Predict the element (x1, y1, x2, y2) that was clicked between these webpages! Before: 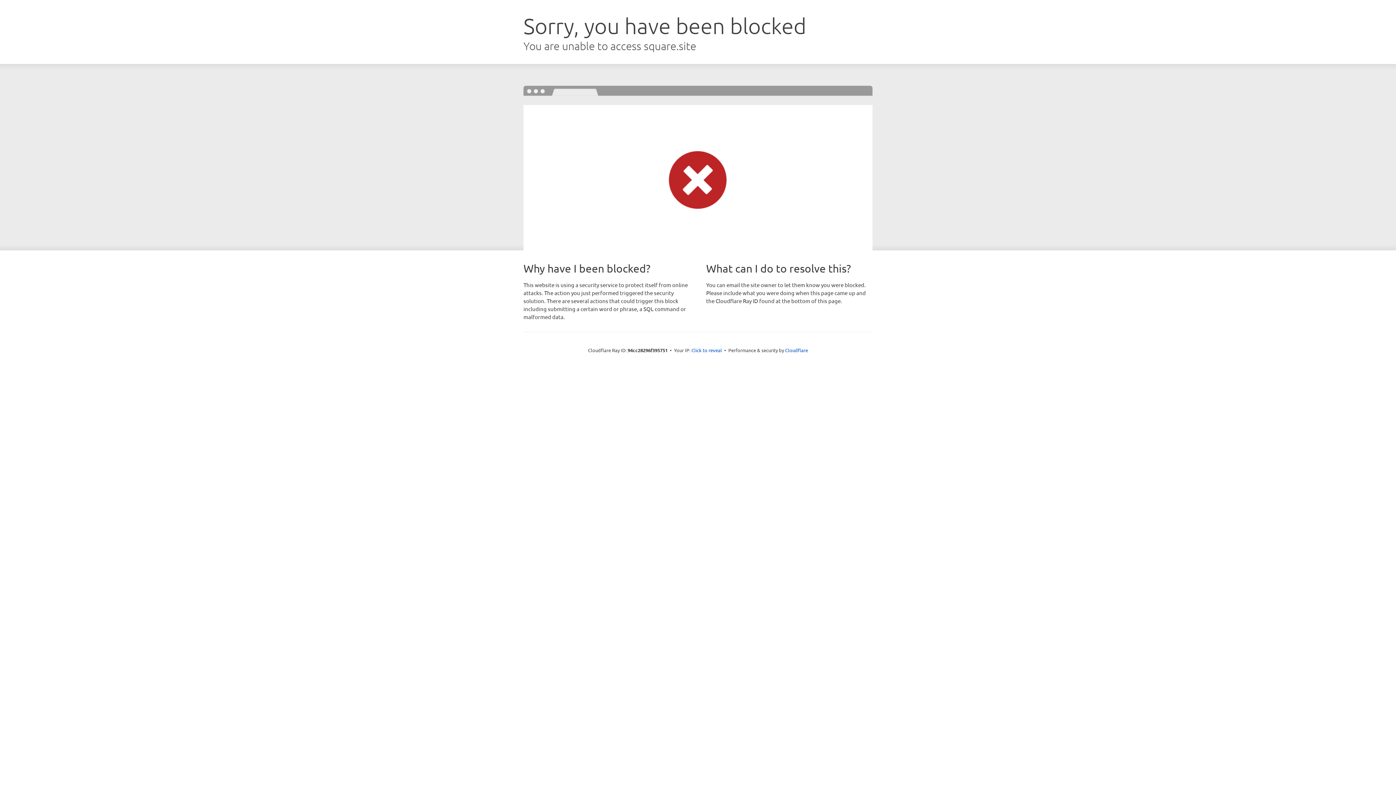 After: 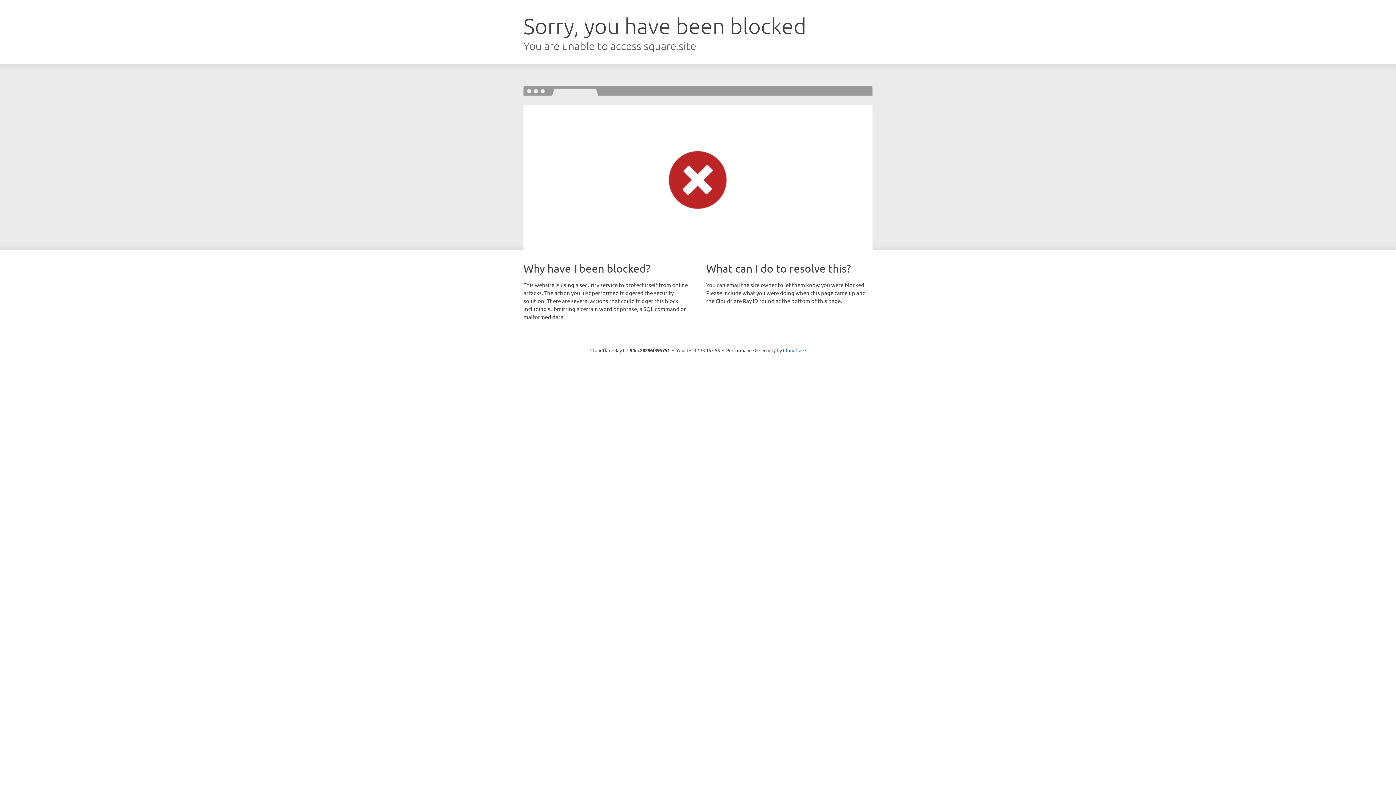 Action: bbox: (691, 346, 722, 353) label: Click to reveal